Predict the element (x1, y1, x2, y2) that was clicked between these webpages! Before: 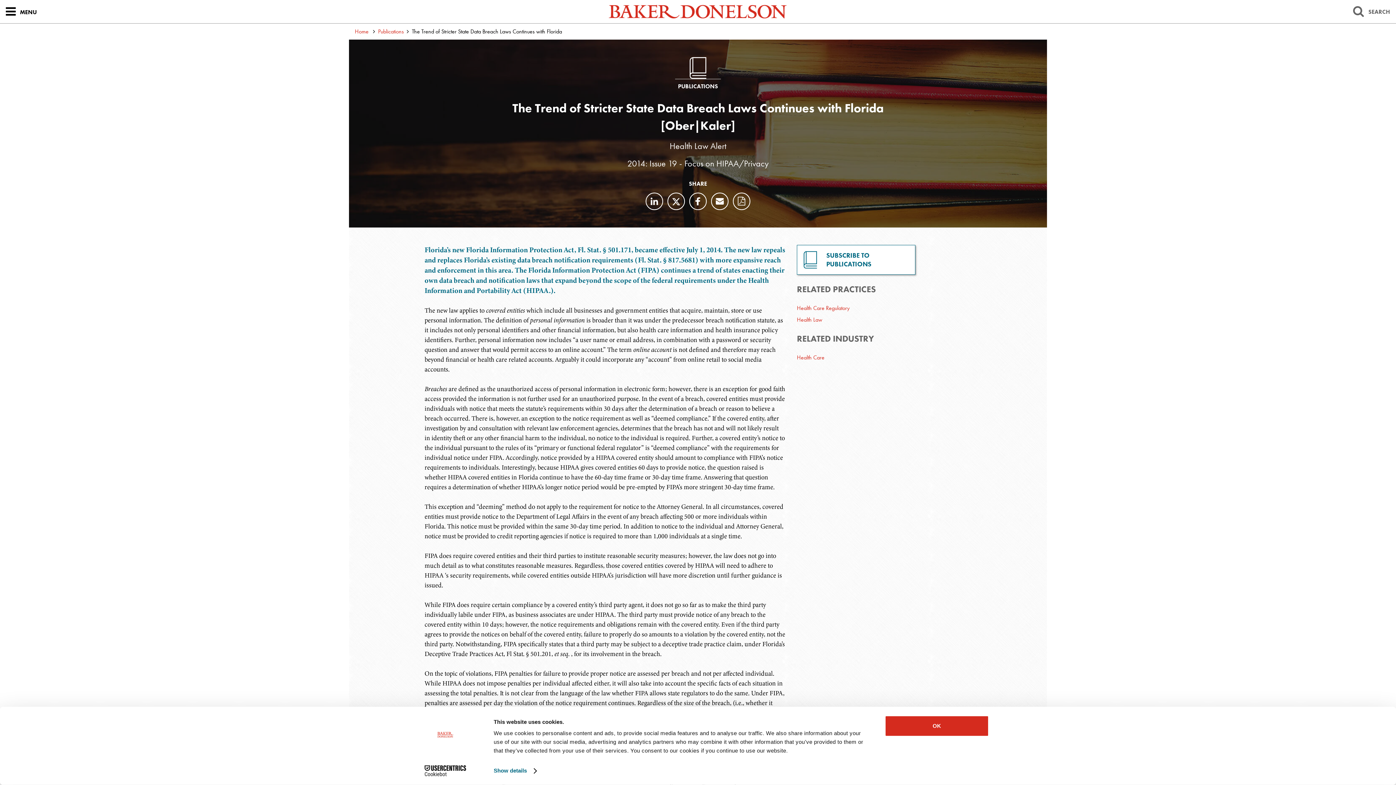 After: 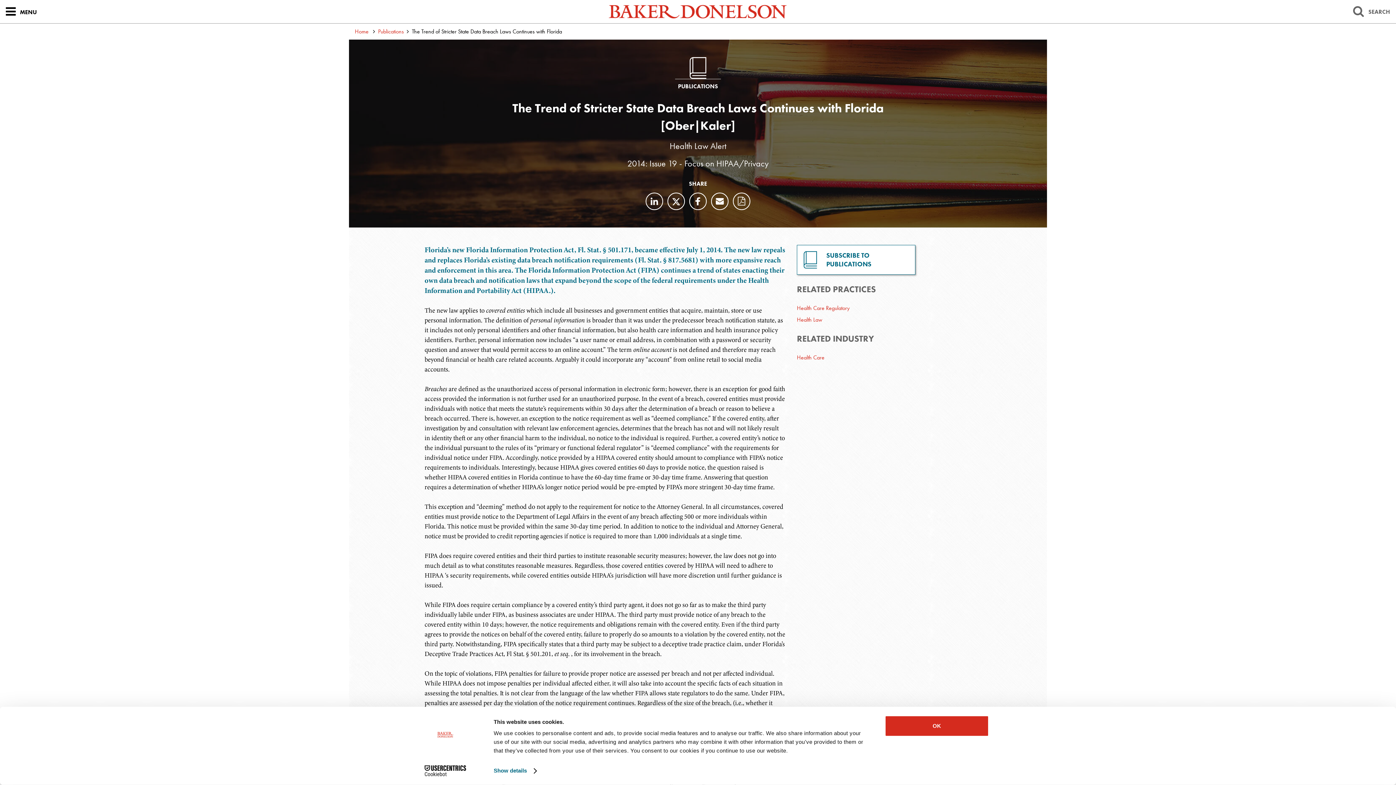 Action: bbox: (689, 192, 706, 210)